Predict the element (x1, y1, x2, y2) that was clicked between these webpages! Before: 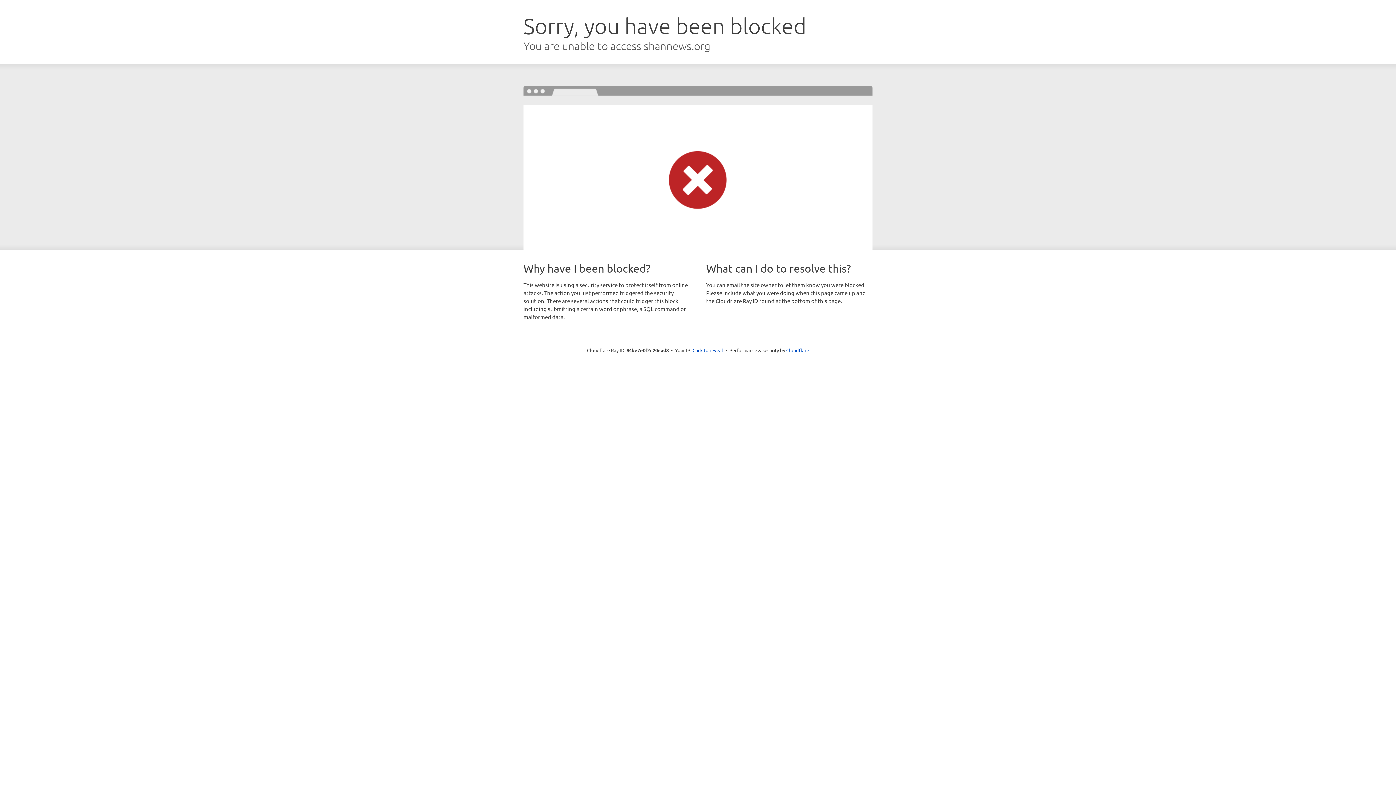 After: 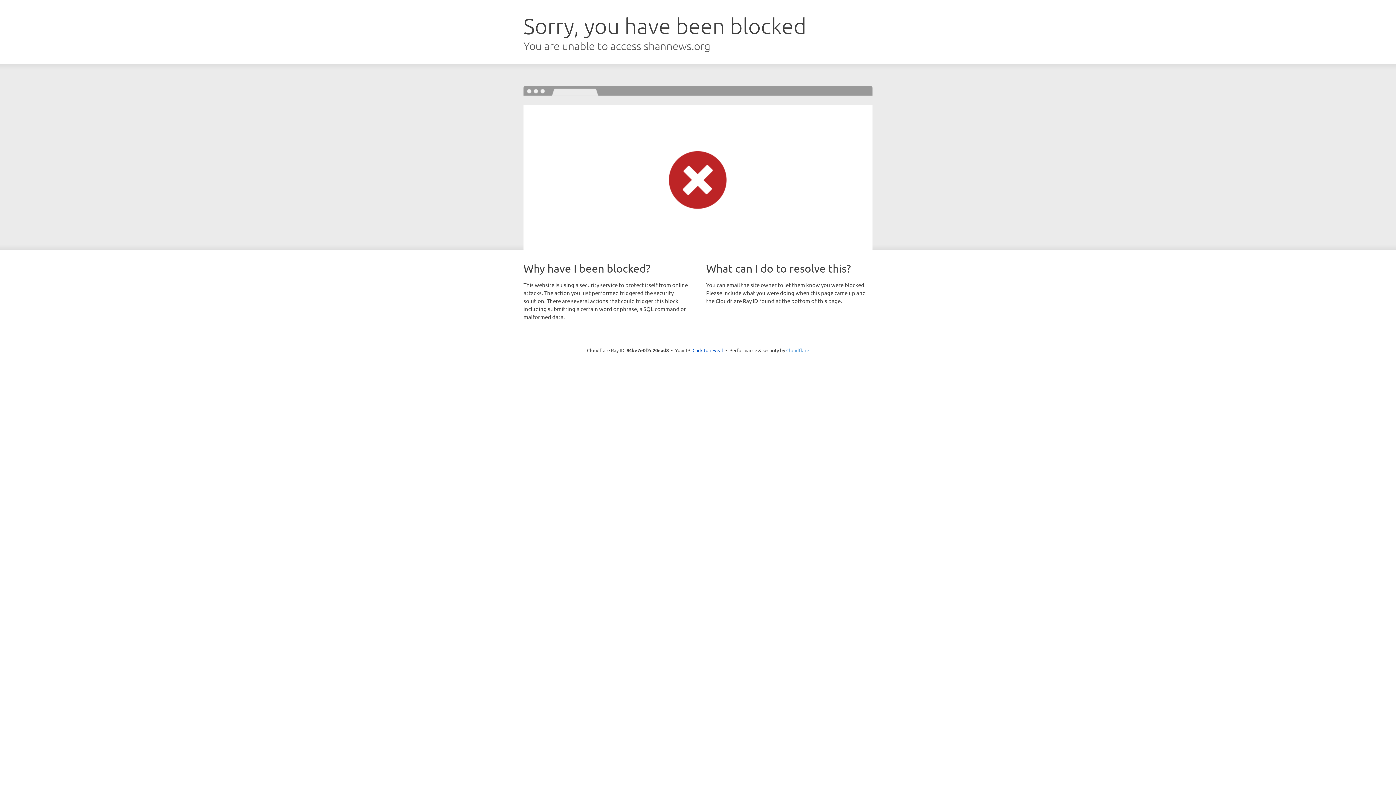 Action: label: Cloudflare bbox: (786, 347, 809, 353)